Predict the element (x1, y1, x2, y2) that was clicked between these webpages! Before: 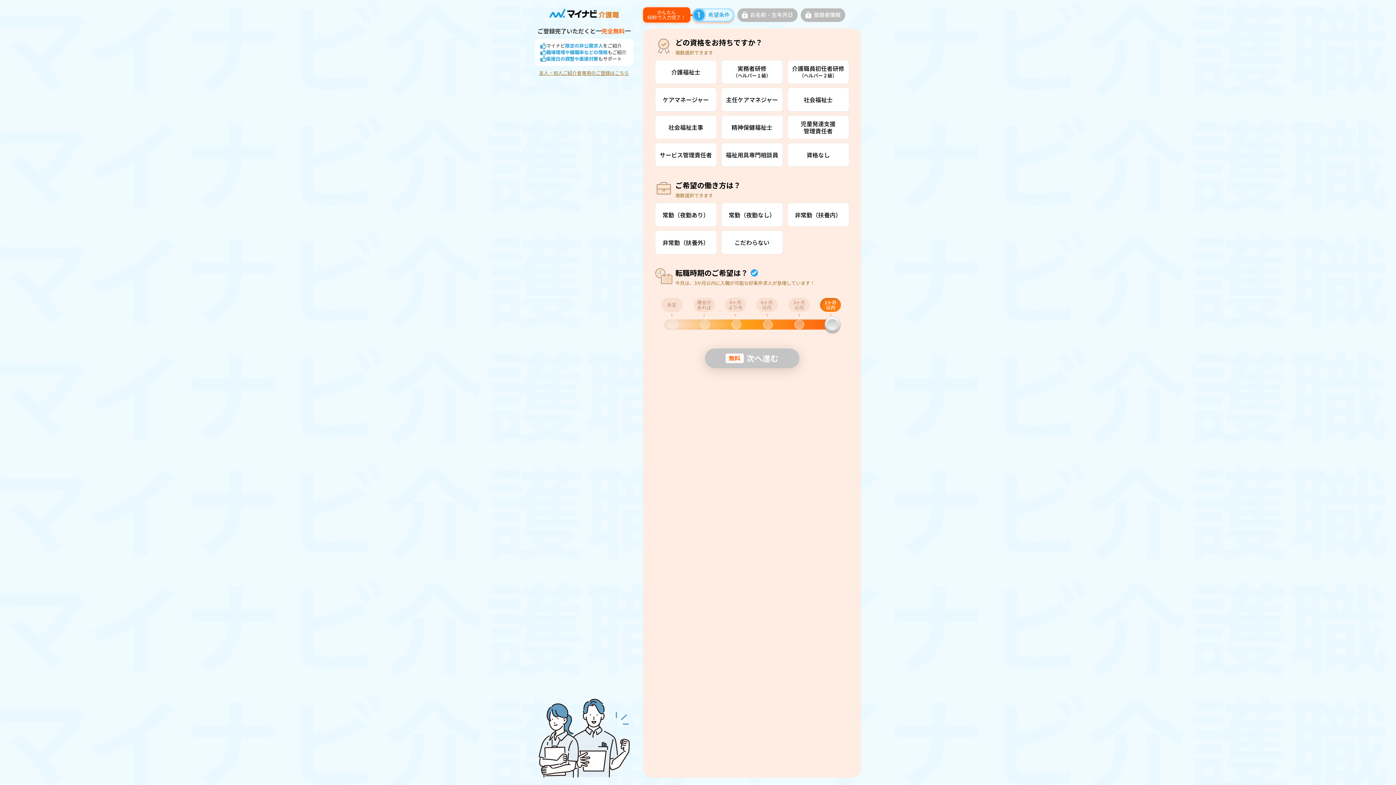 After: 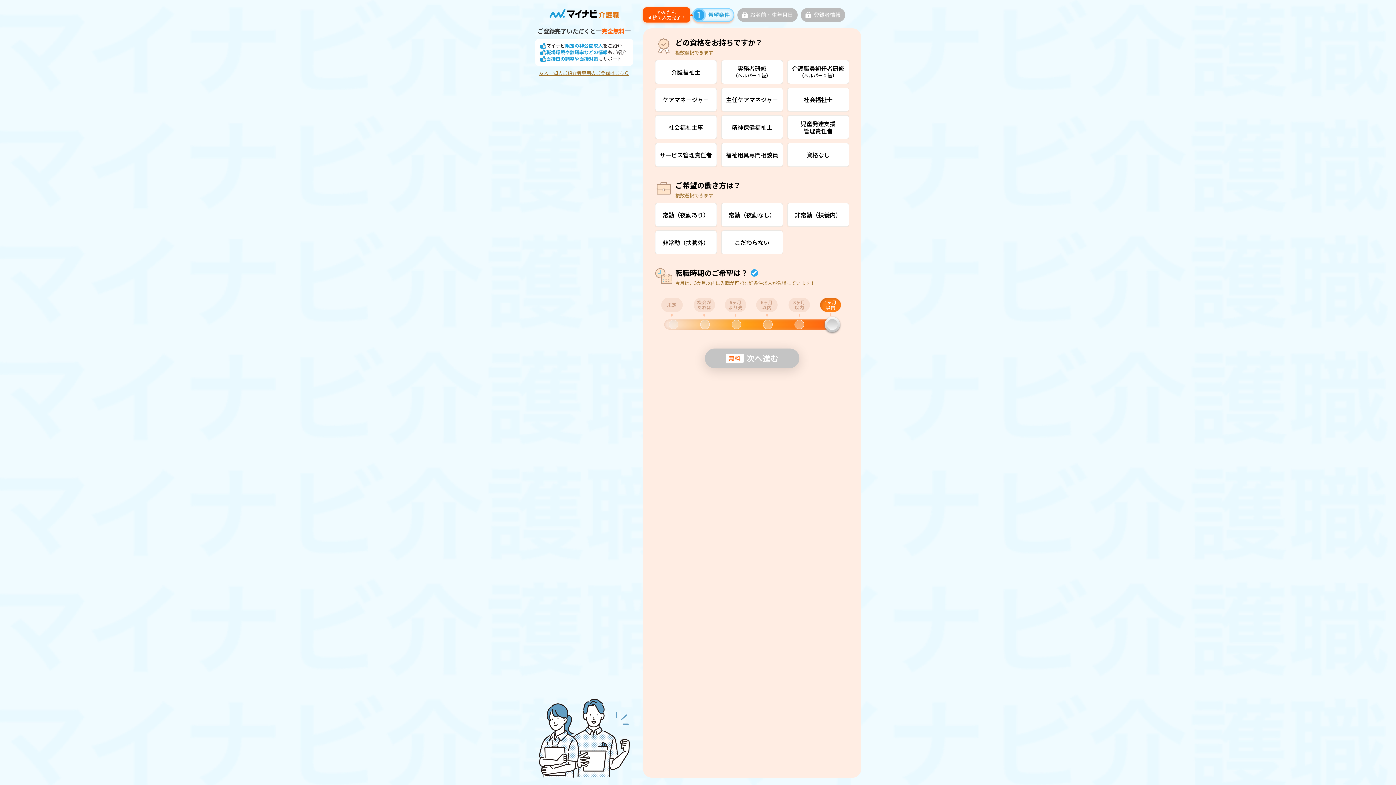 Action: label: 友人・知人ご紹介者専用のご登録はこちら bbox: (539, 70, 629, 75)